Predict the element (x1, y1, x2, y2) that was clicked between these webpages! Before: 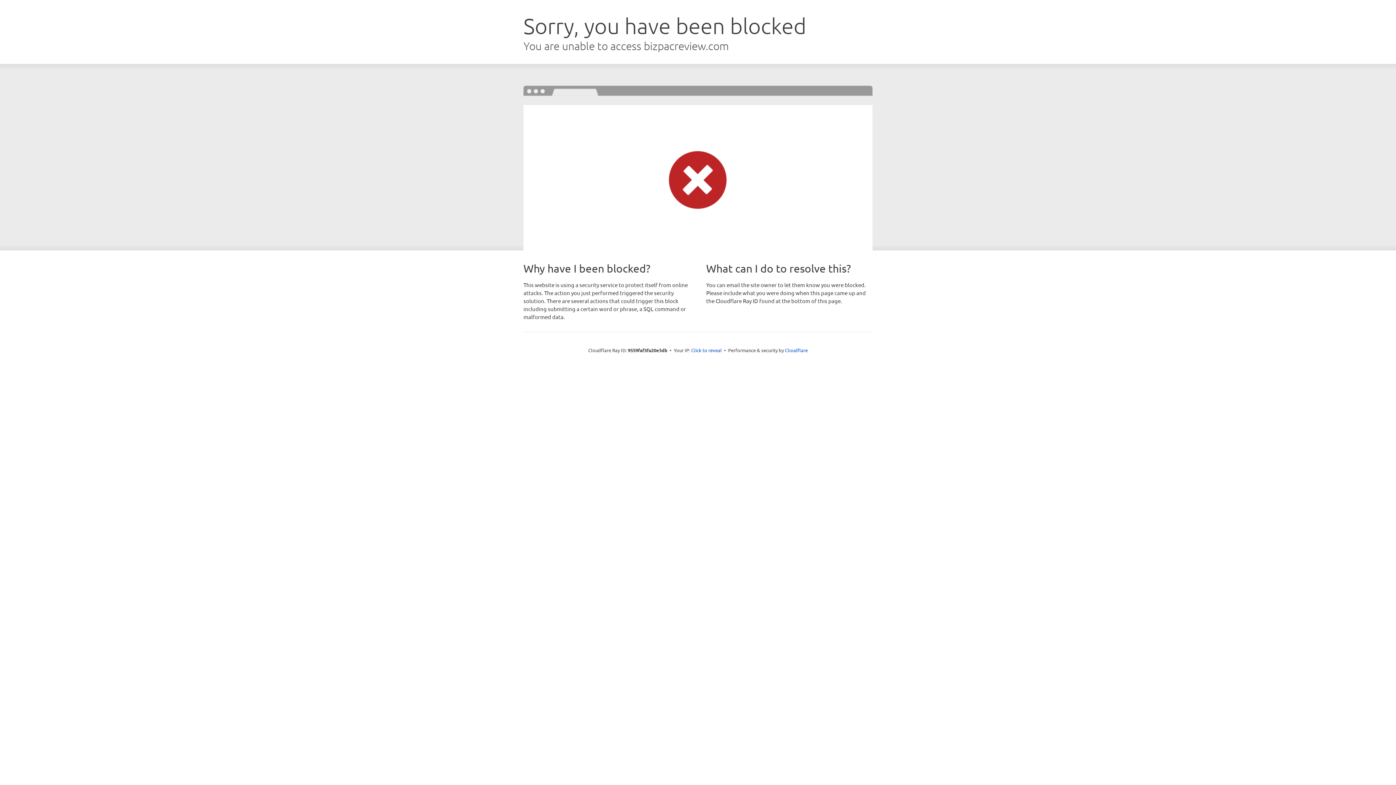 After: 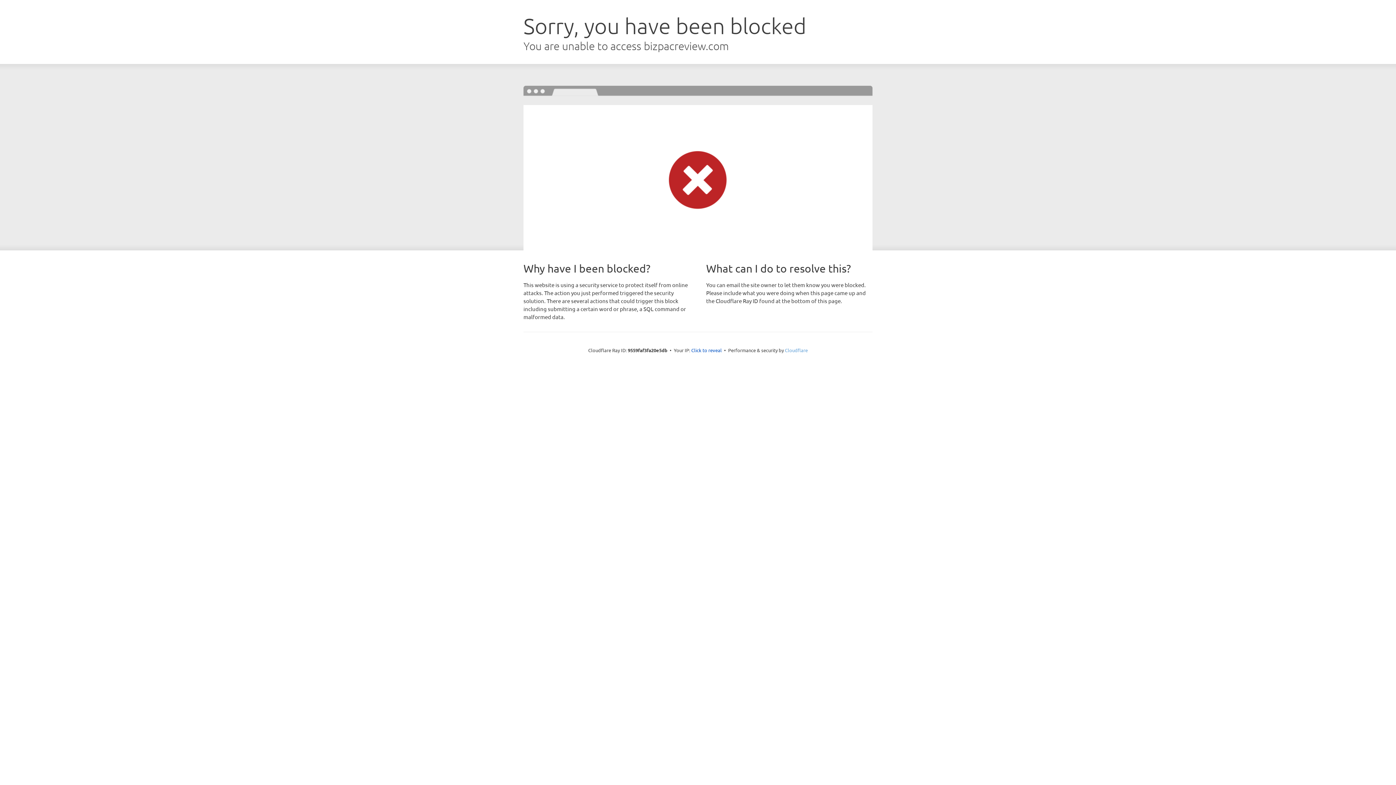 Action: bbox: (785, 347, 808, 353) label: Cloudflare